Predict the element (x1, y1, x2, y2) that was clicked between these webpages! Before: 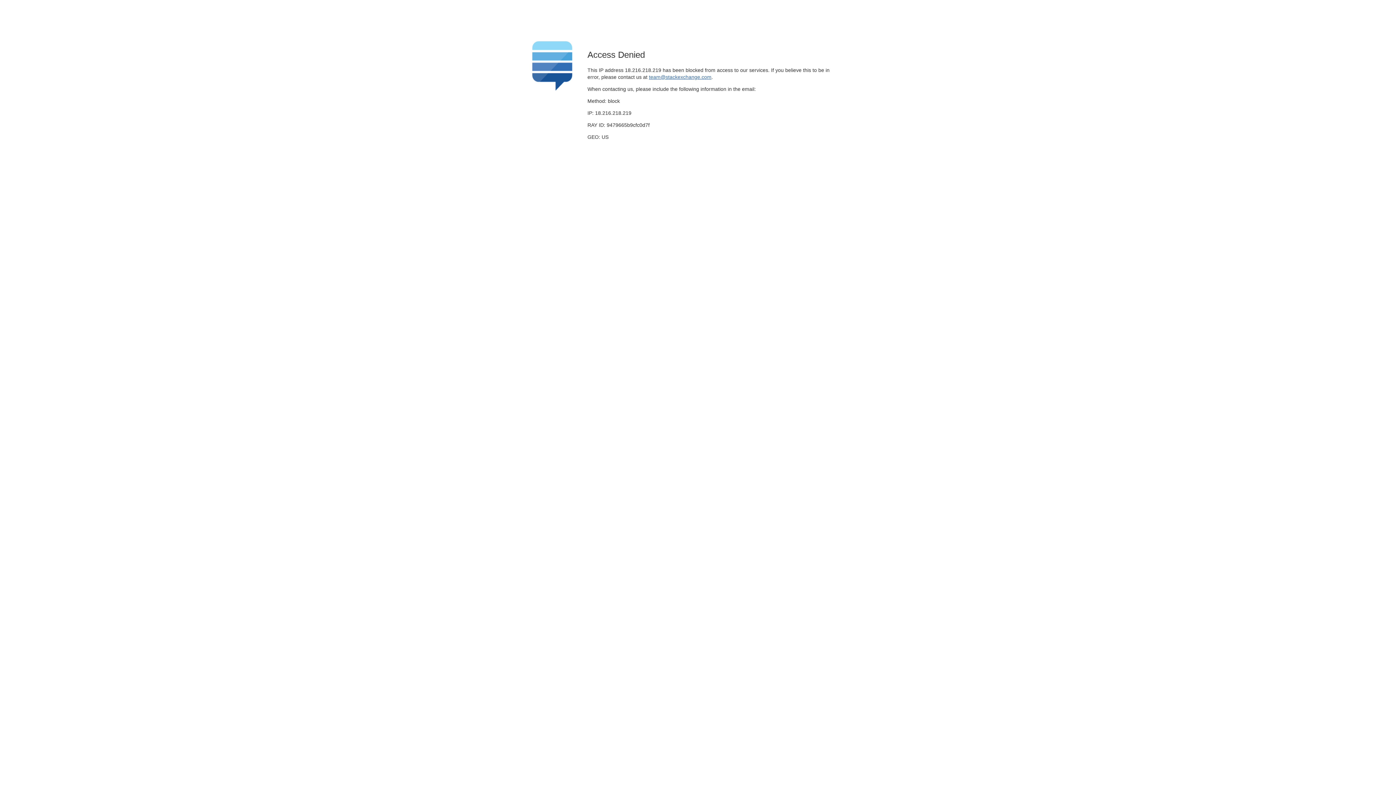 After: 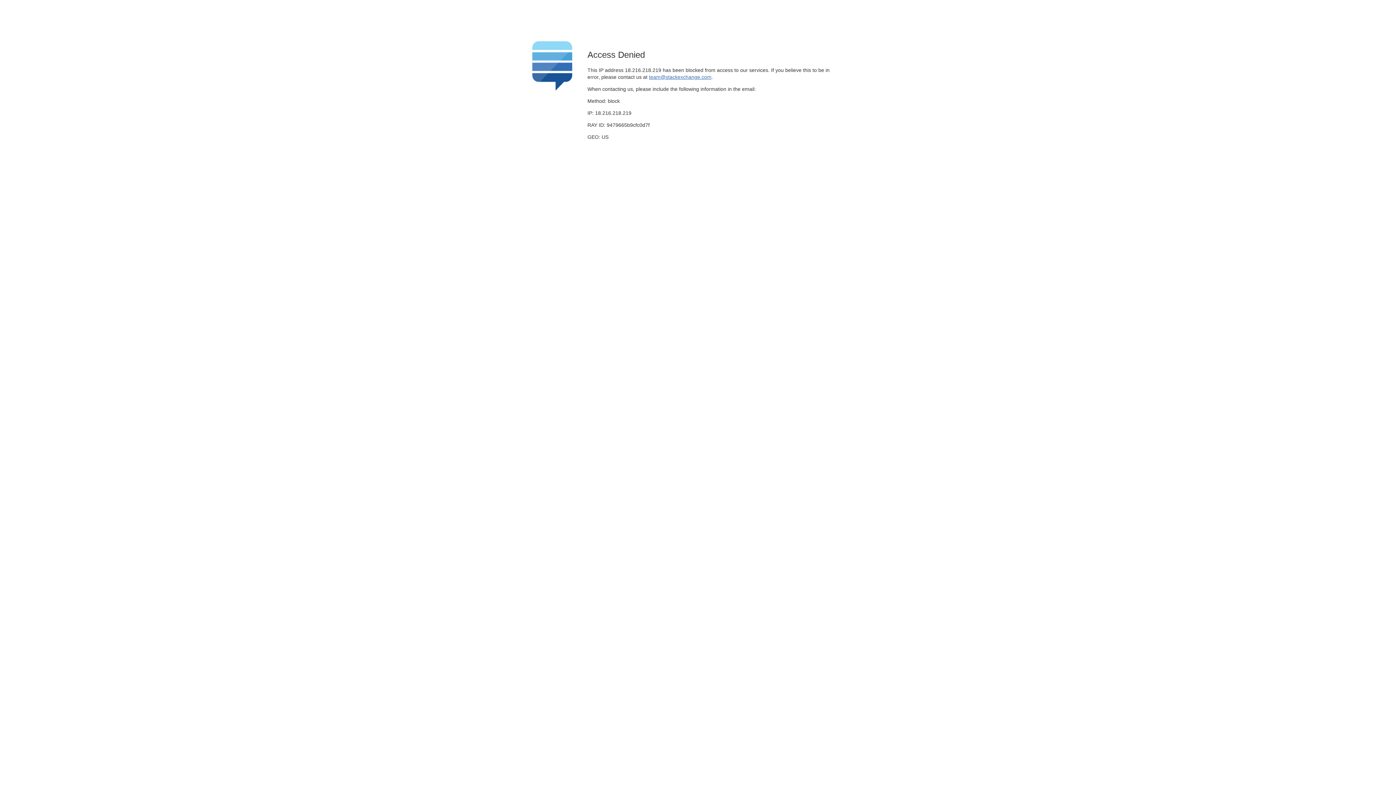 Action: bbox: (649, 74, 711, 79) label: team@stackexchange.com